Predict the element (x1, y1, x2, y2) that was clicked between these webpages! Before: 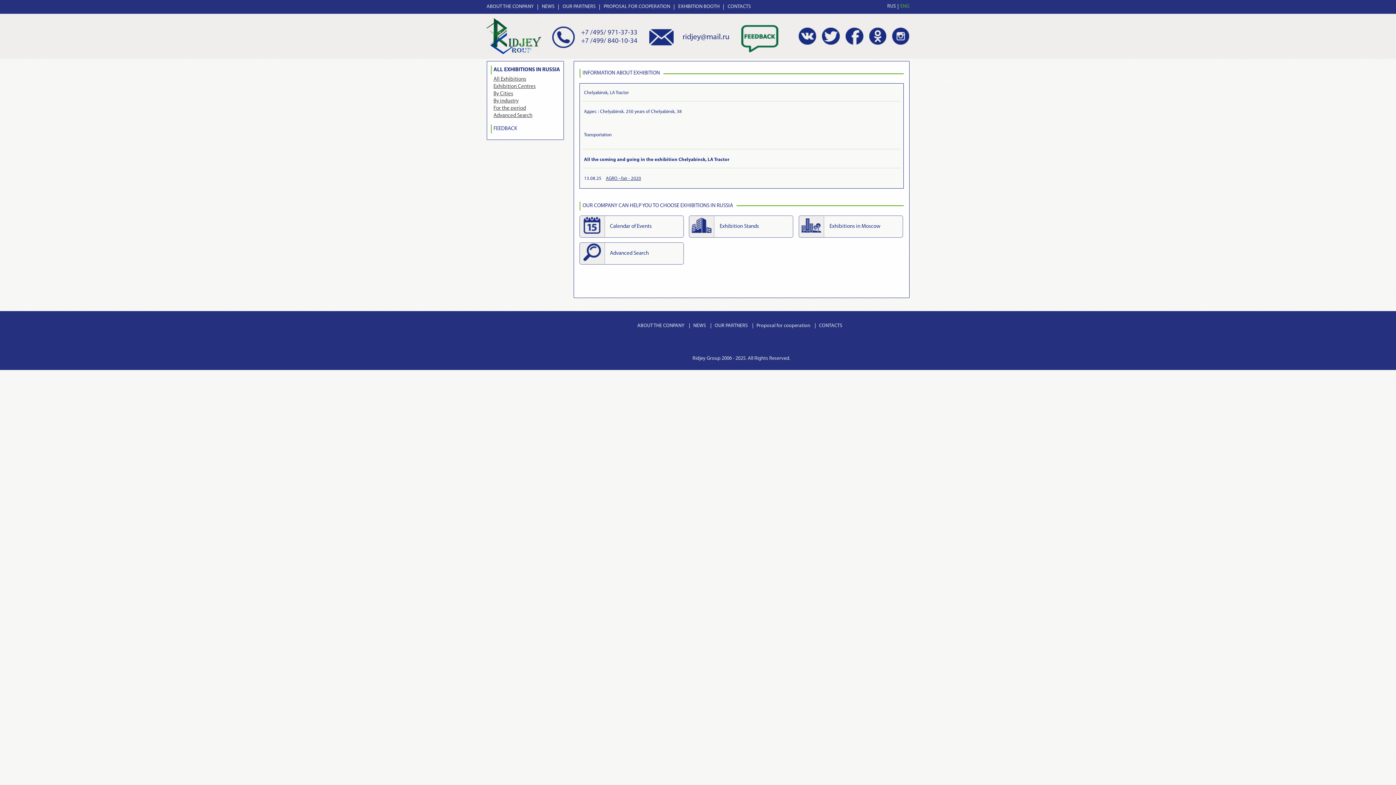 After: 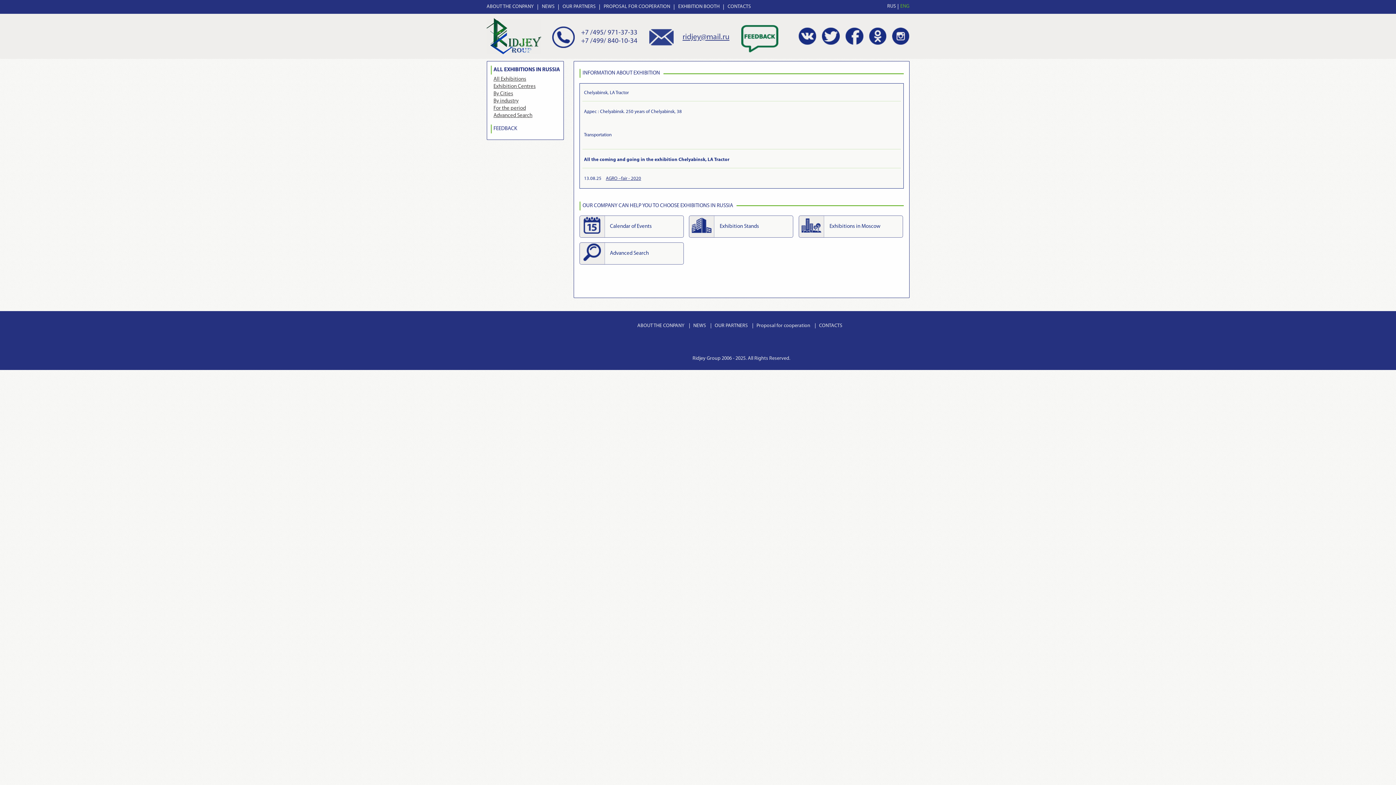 Action: label: ridjey@mail.ru bbox: (649, 21, 729, 53)